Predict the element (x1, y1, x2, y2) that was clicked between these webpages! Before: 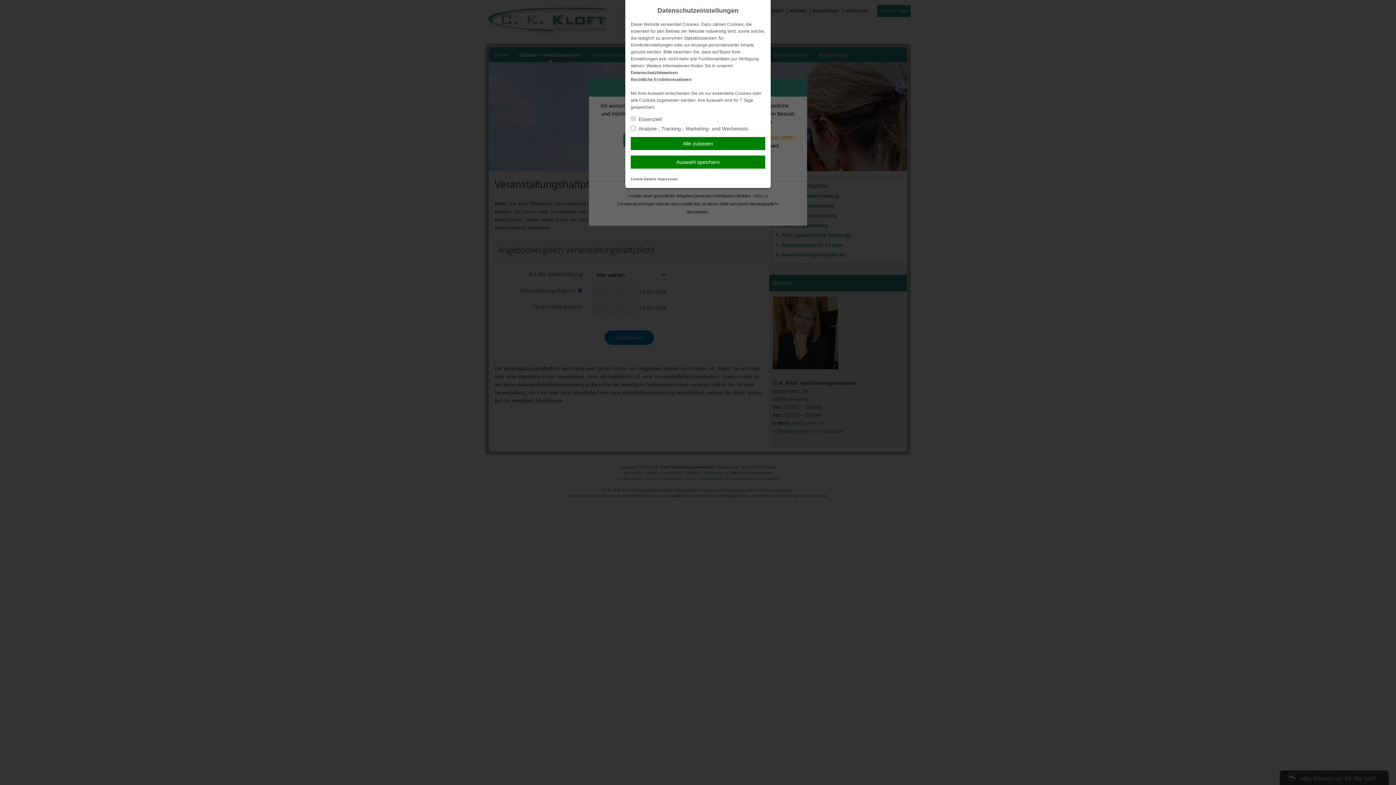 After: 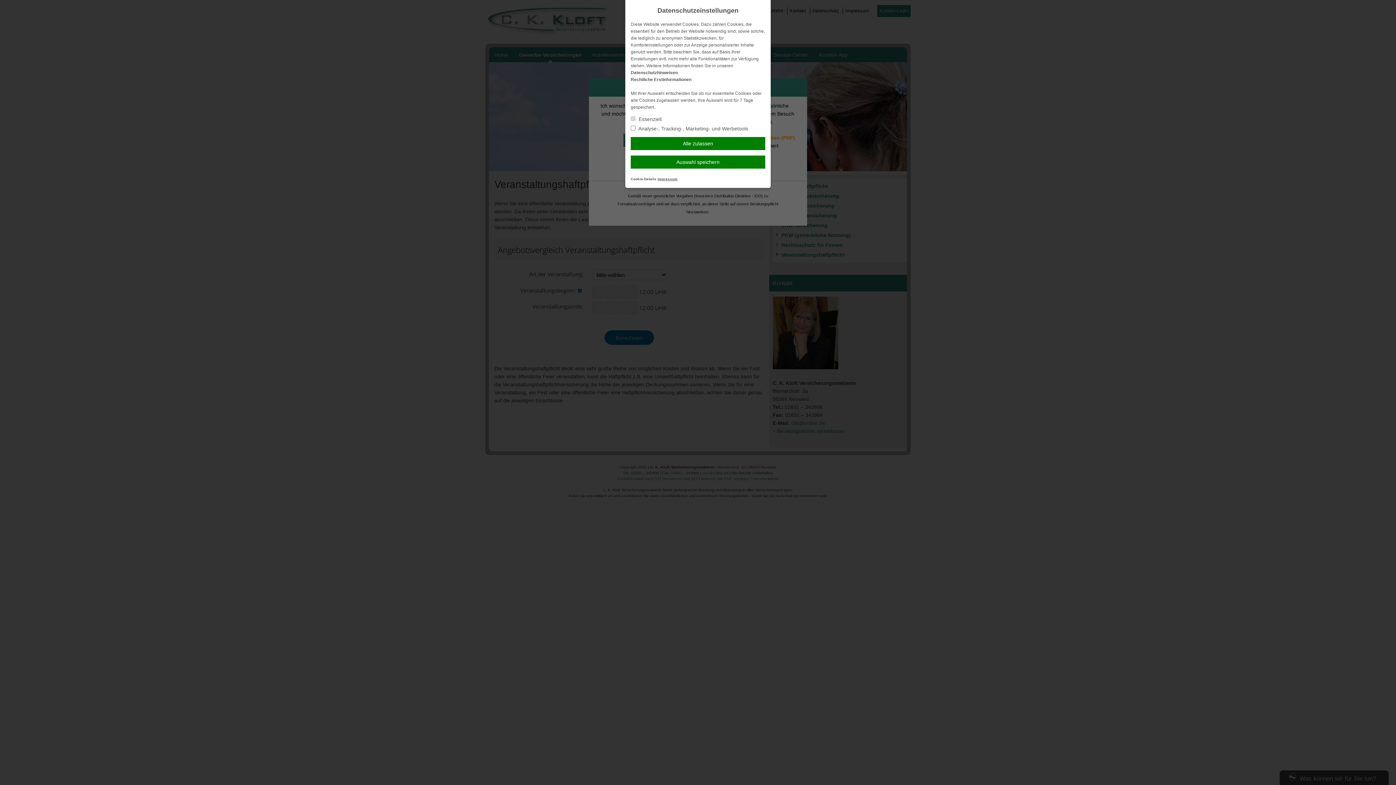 Action: label: Impressum bbox: (657, 177, 677, 181)